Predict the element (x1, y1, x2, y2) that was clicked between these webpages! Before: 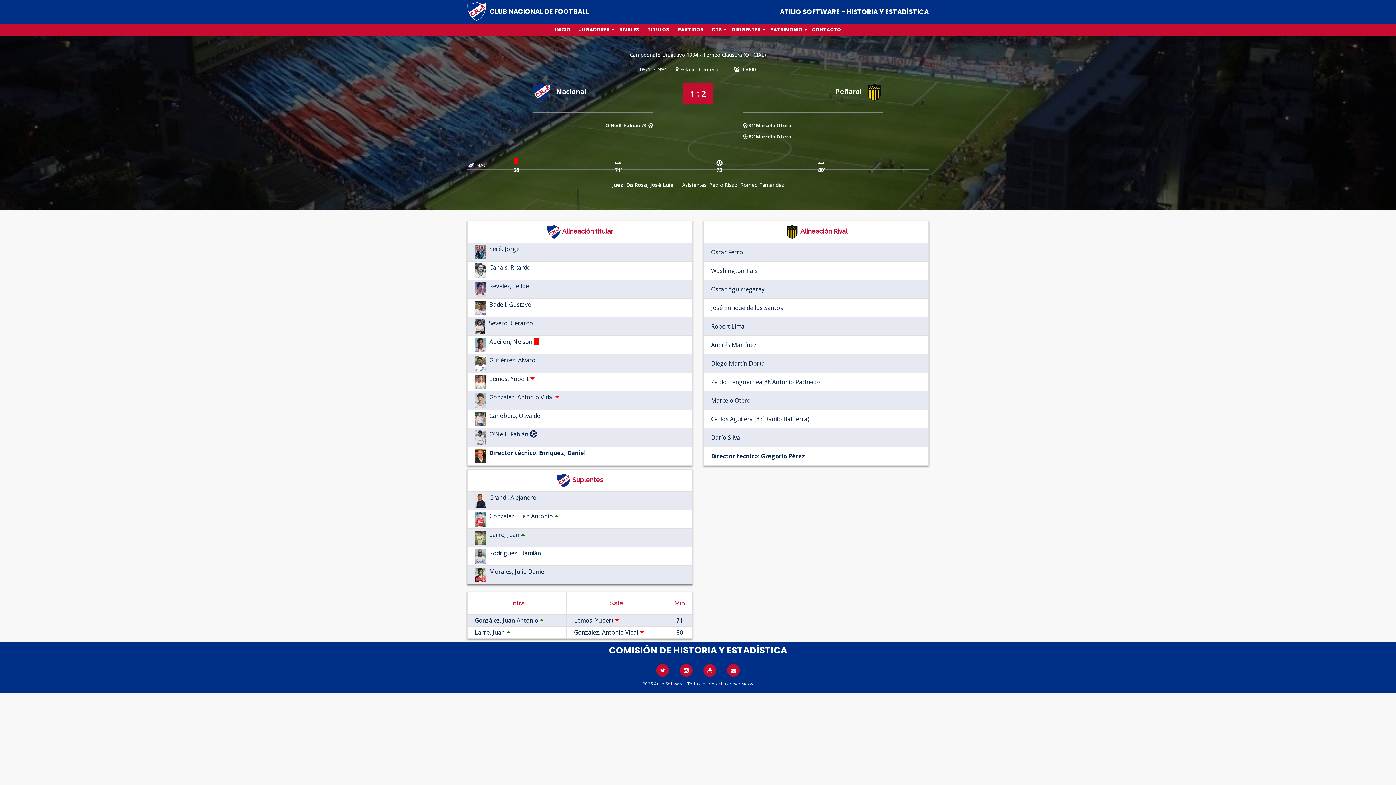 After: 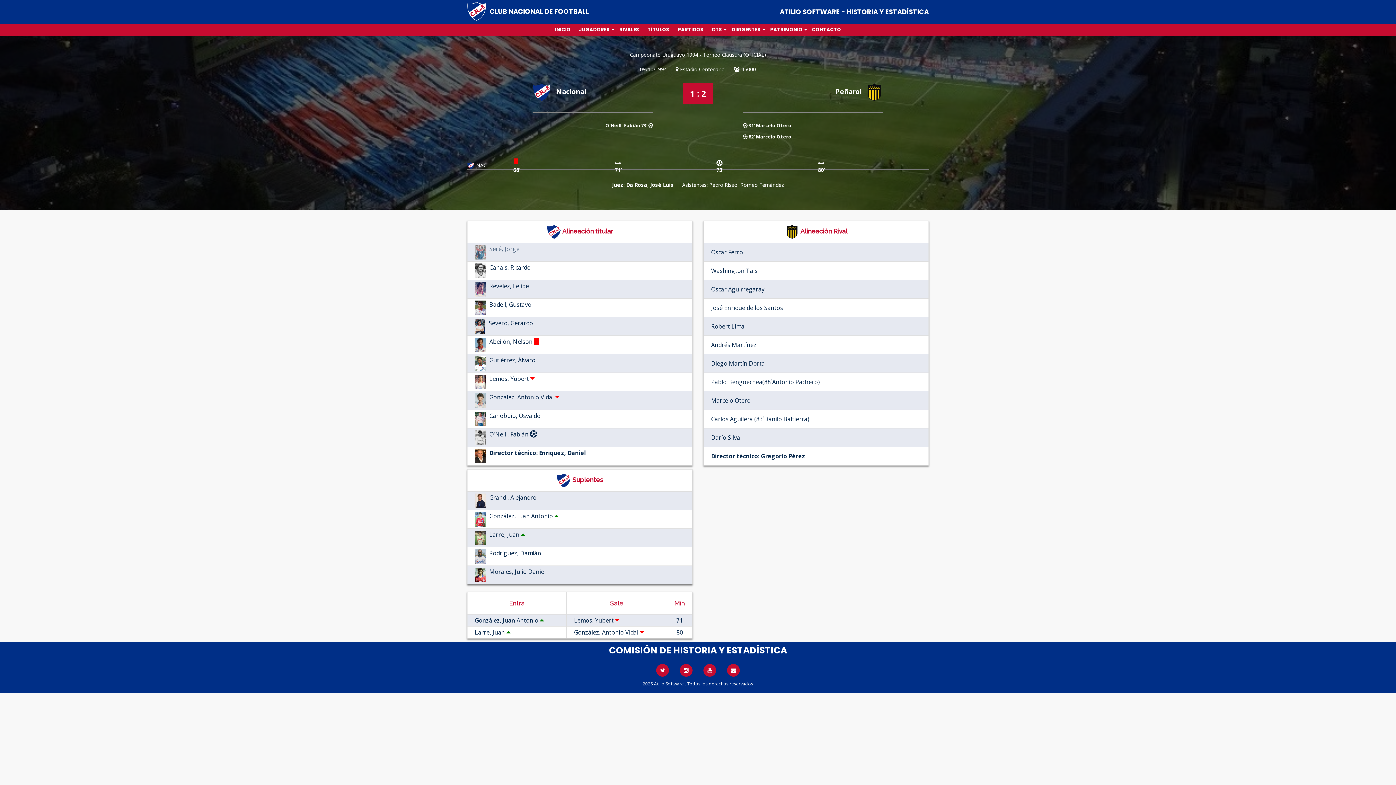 Action: label: Seré, Jorge bbox: (489, 245, 519, 253)